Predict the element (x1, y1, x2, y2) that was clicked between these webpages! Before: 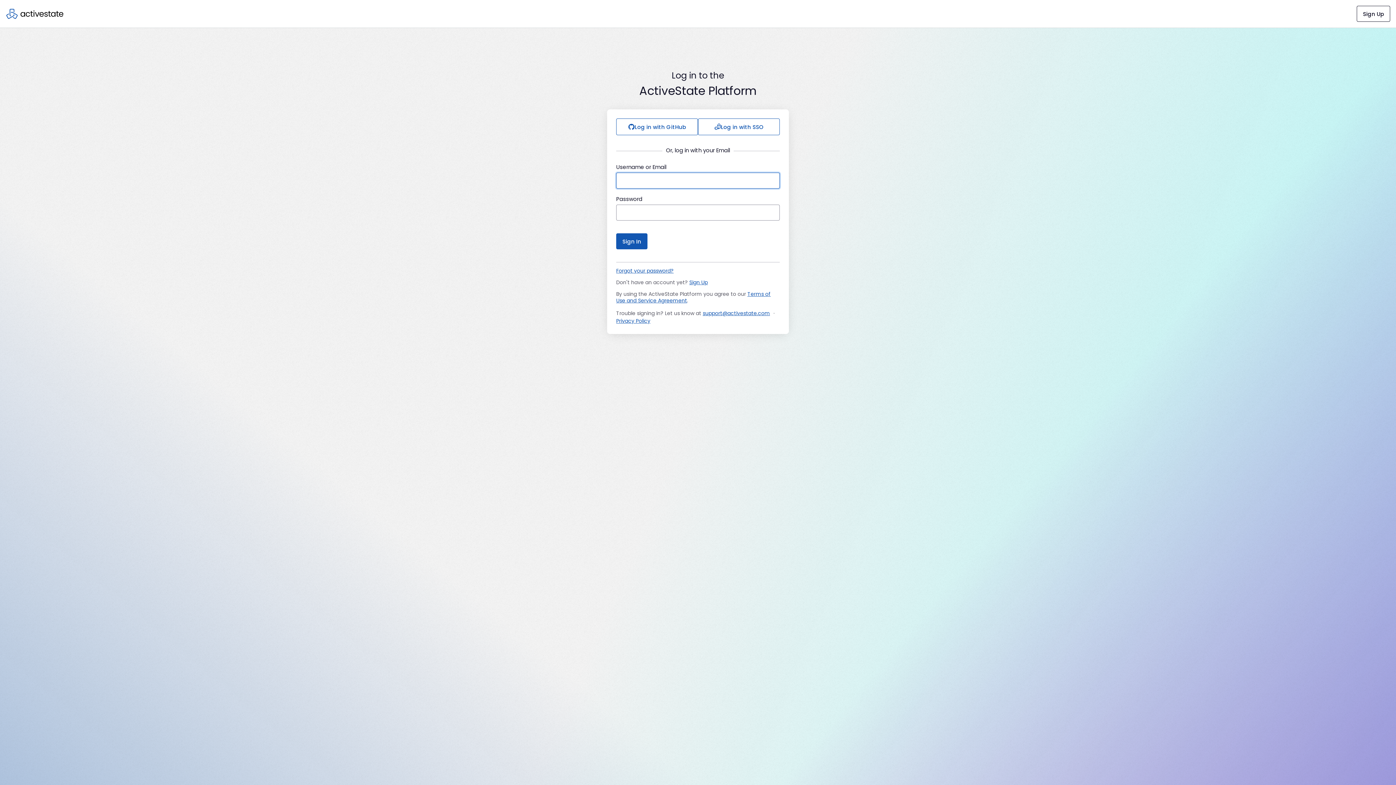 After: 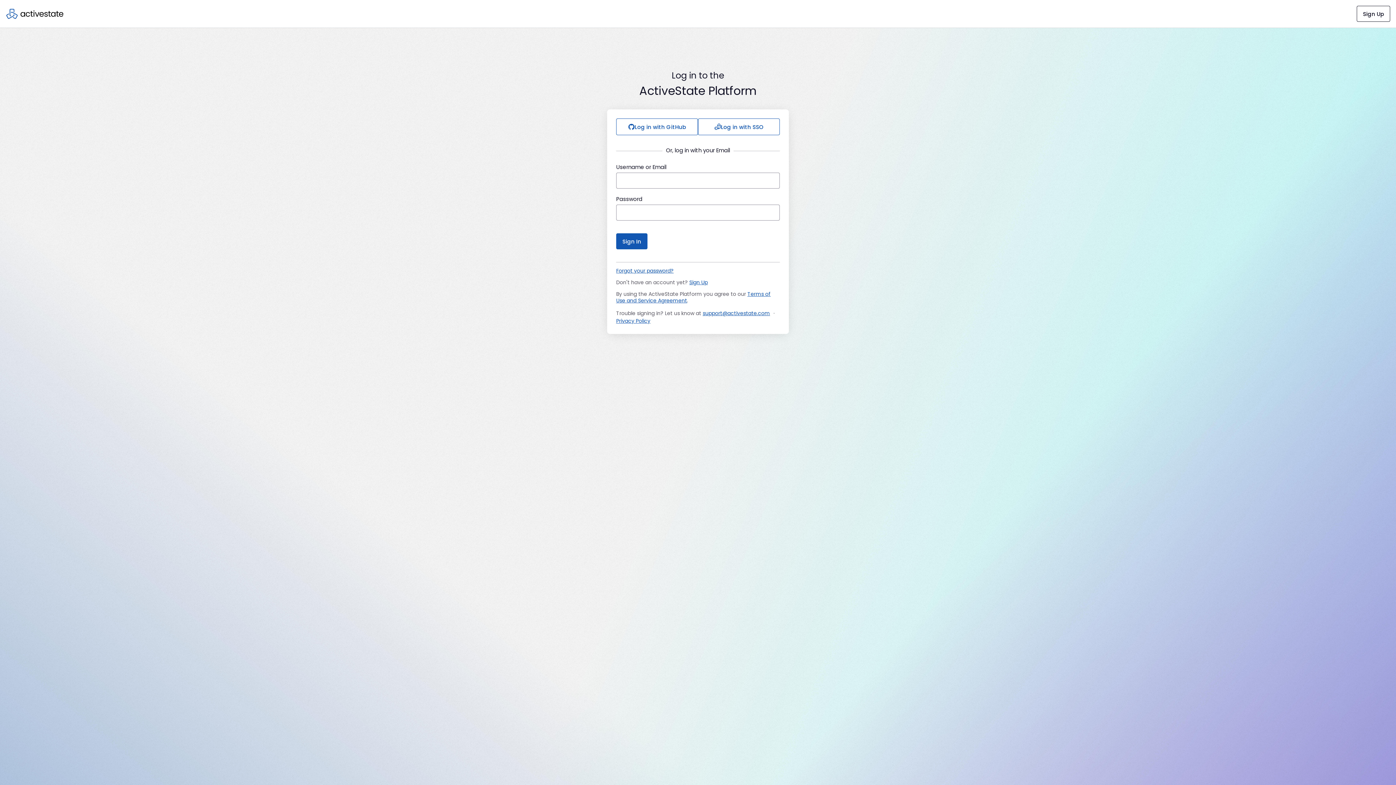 Action: label: support@activestate.com bbox: (702, 309, 770, 317)